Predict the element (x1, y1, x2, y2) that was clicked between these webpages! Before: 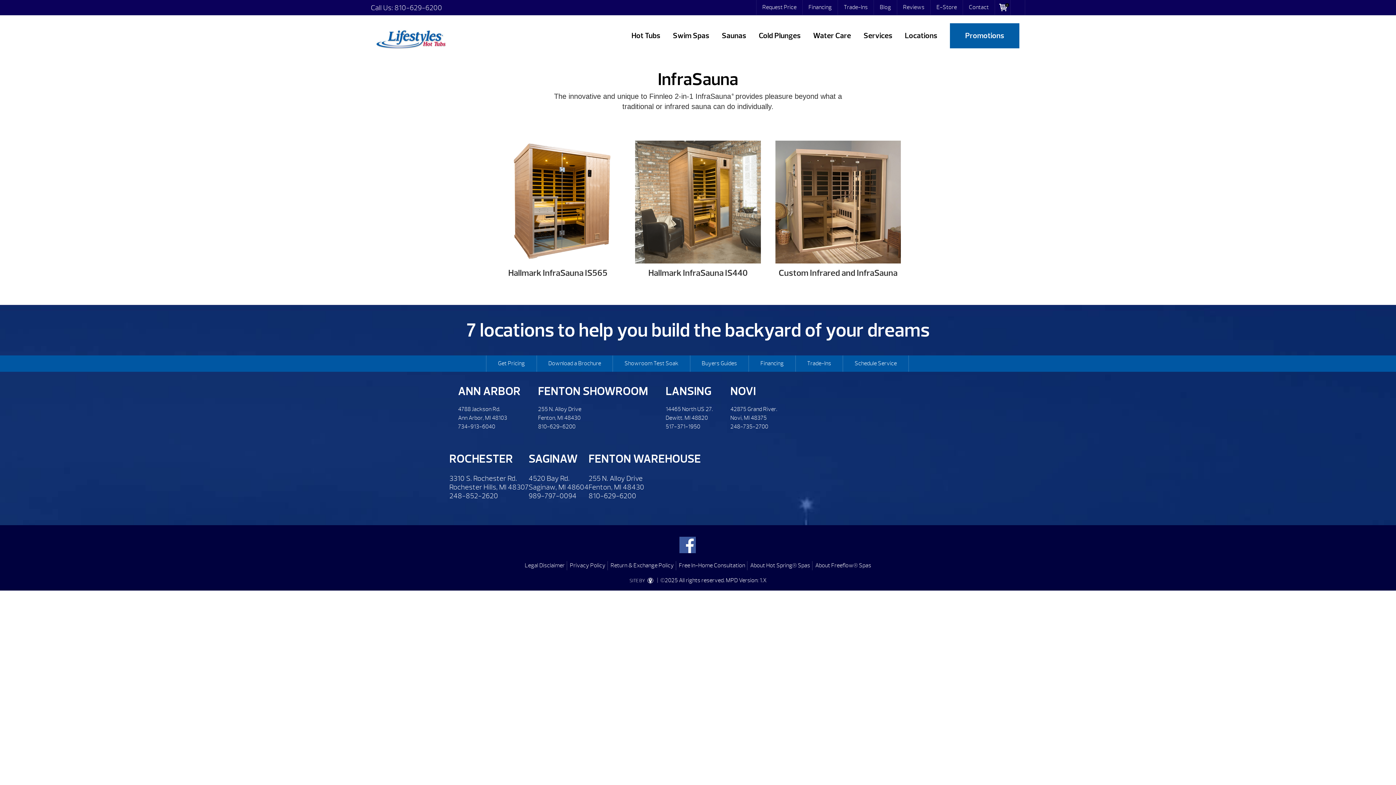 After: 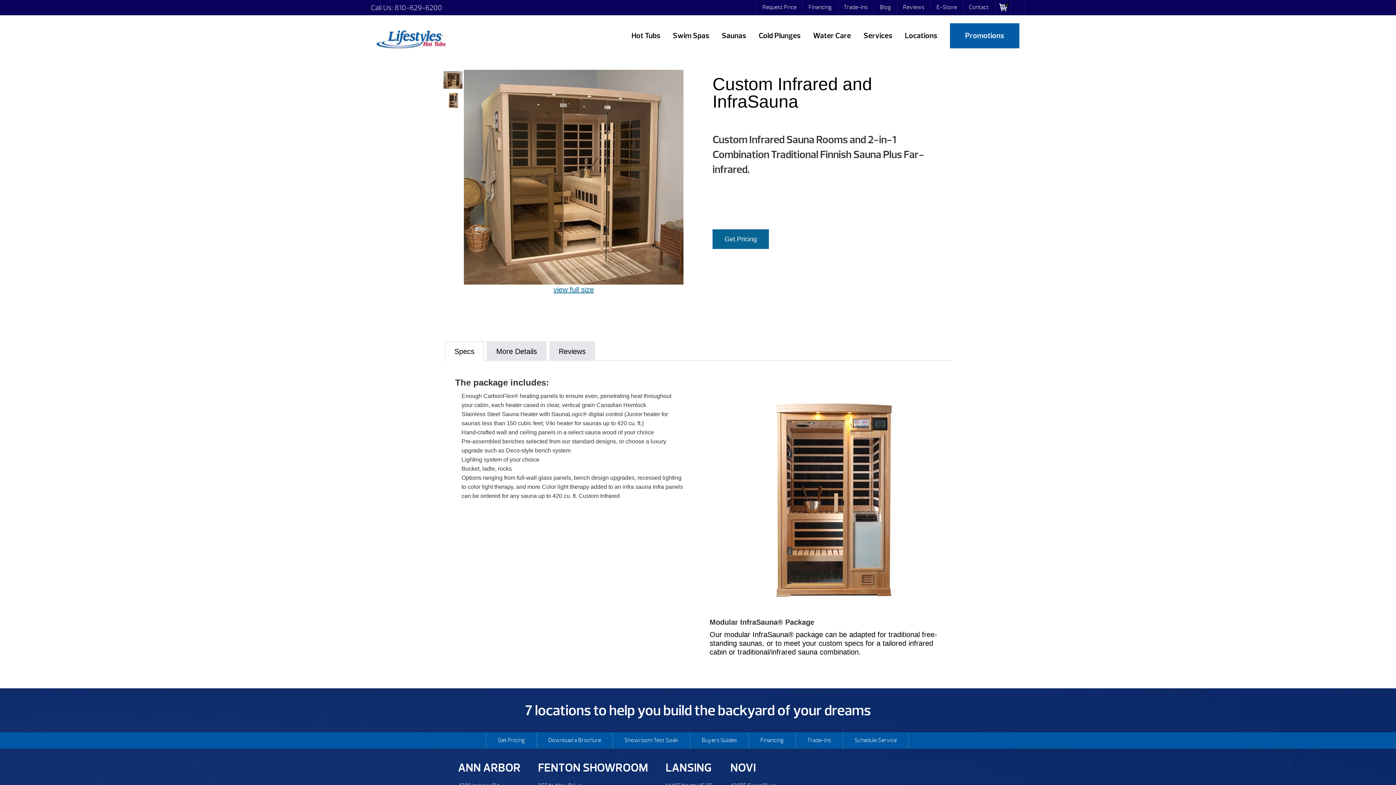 Action: label: Custom Infrared and InfraSauna bbox: (775, 267, 901, 278)